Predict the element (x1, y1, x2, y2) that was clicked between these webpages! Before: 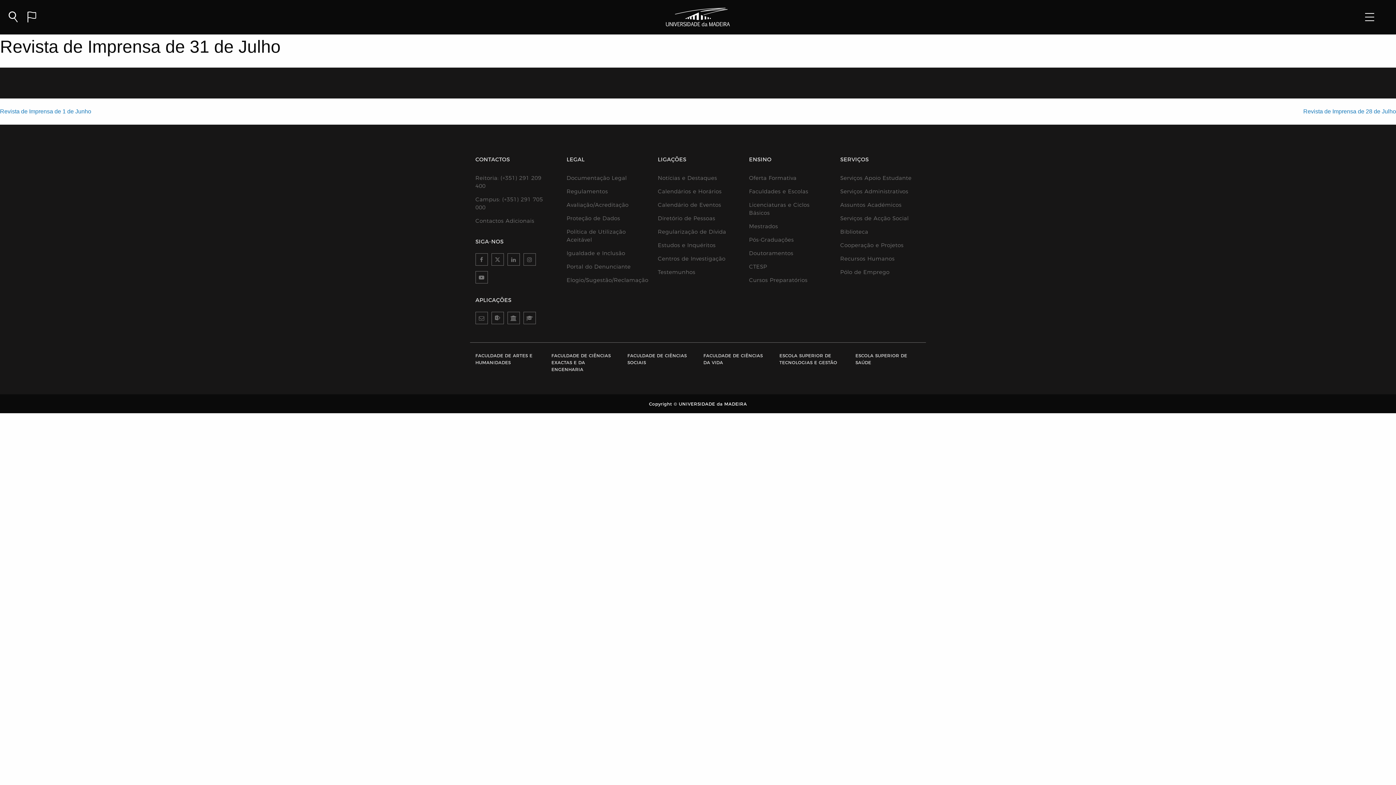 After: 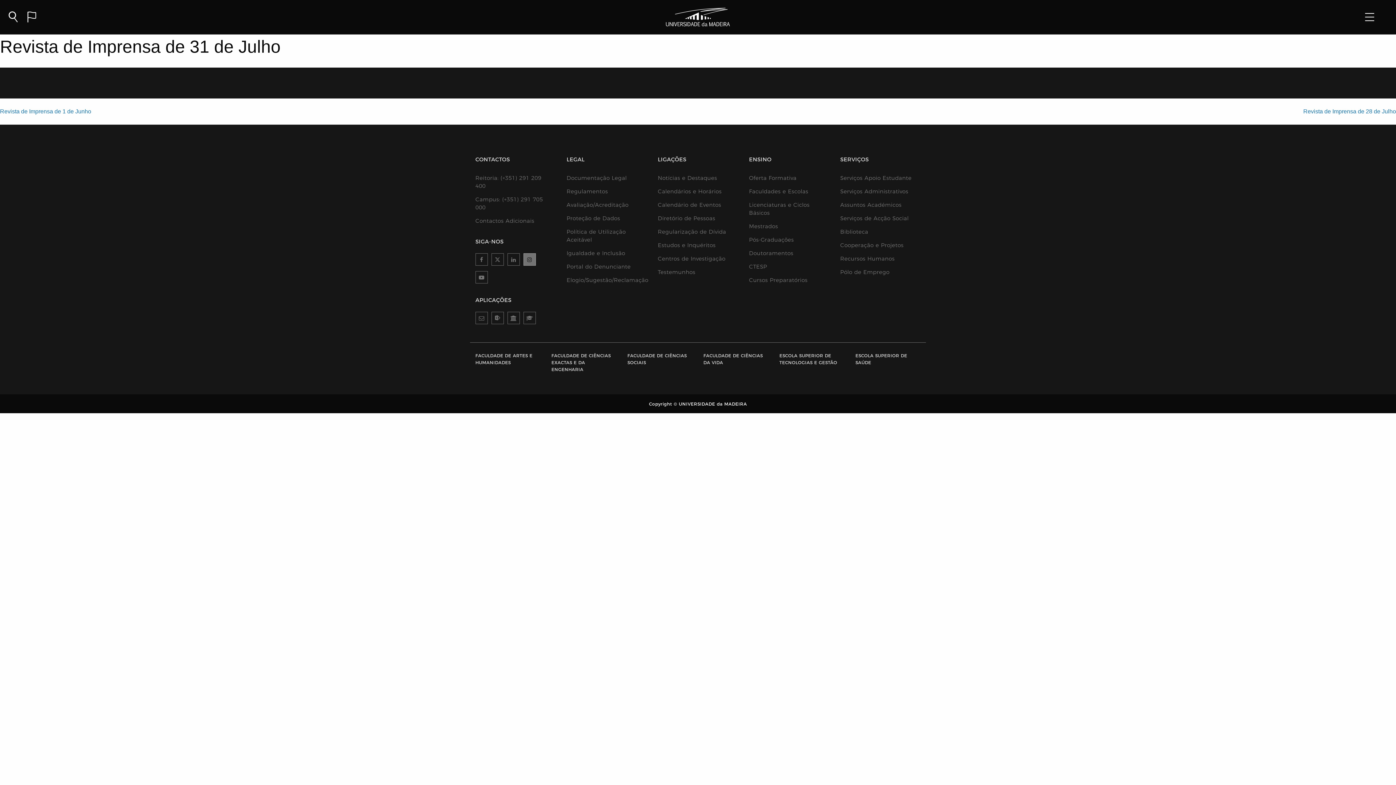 Action: bbox: (523, 253, 537, 265)